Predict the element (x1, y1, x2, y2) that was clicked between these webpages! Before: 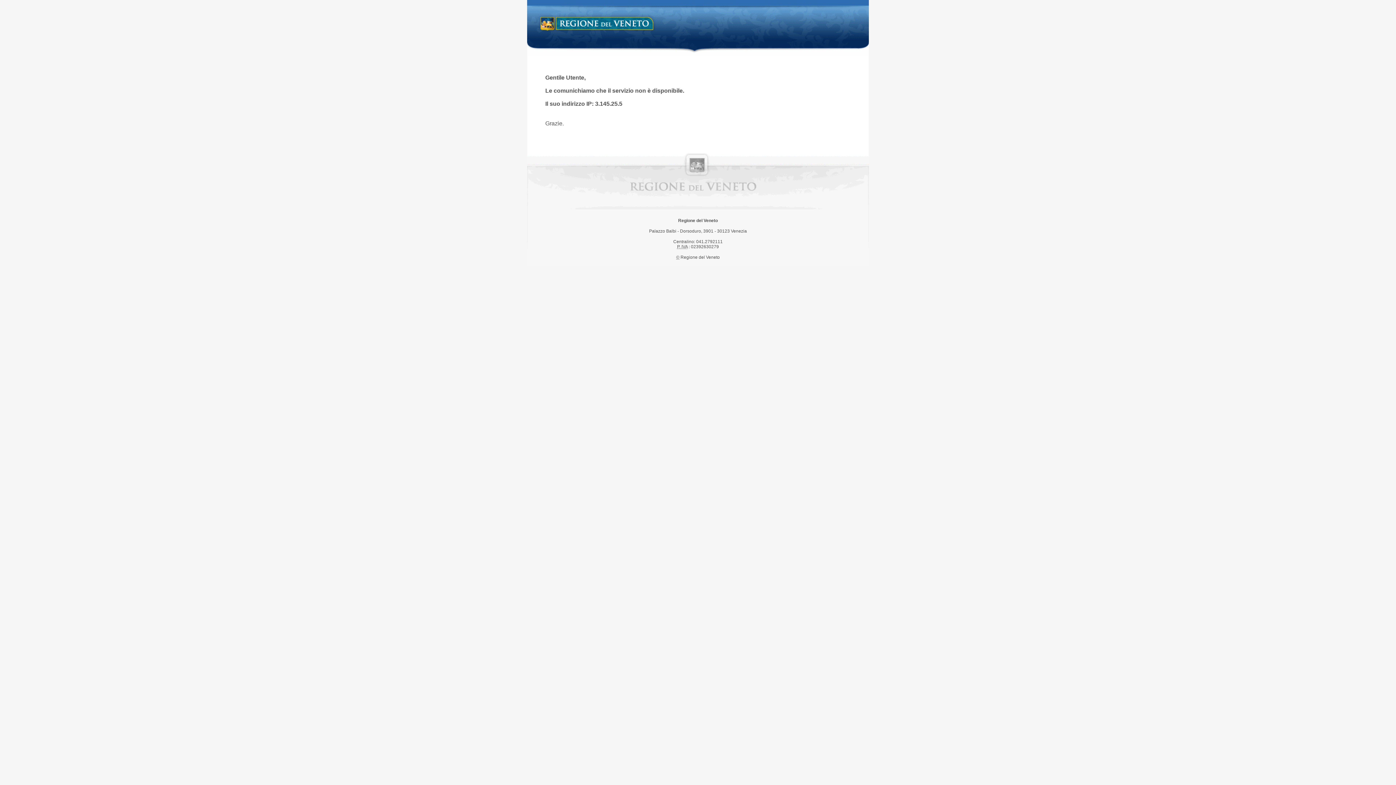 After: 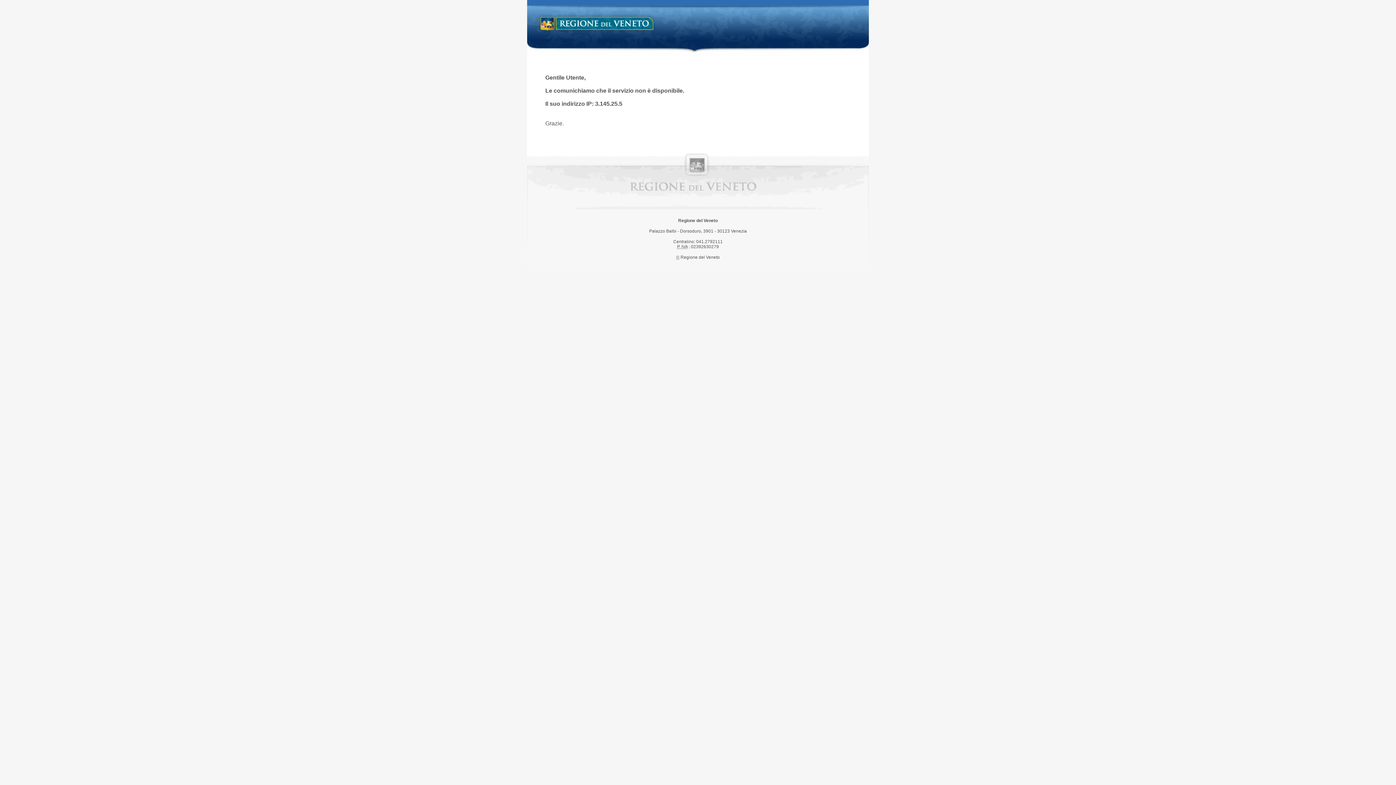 Action: label: Regione del Veneto bbox: (538, 14, 658, 34)